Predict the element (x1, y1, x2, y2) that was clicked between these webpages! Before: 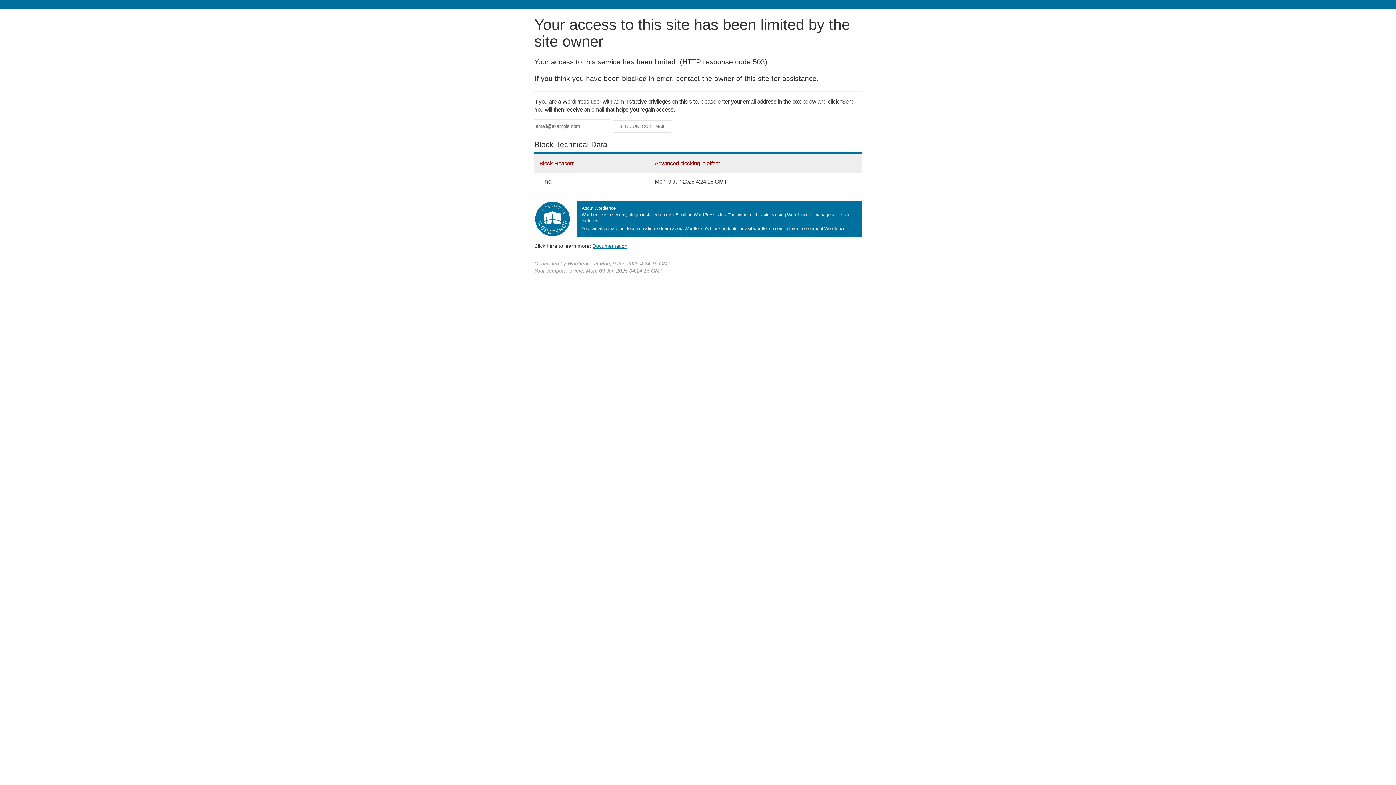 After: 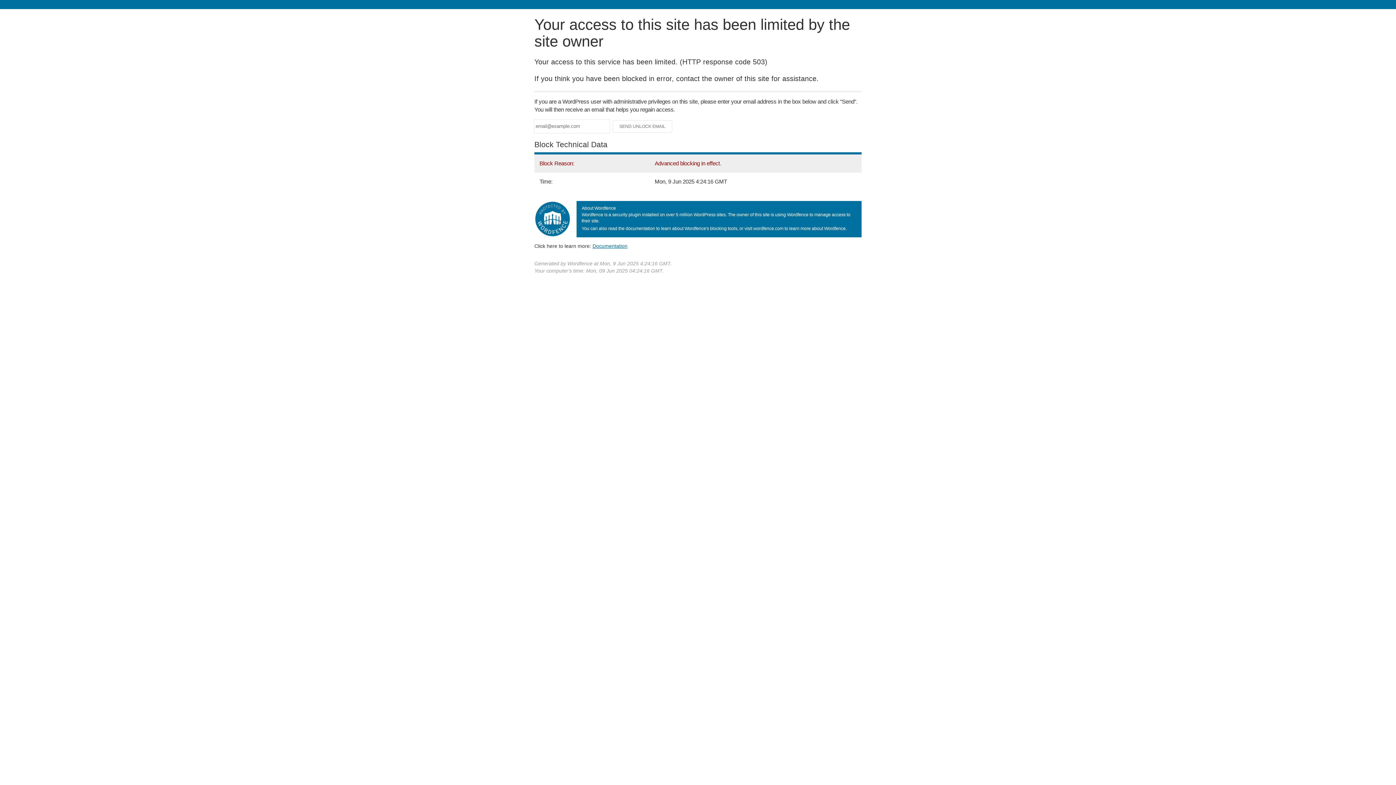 Action: bbox: (592, 243, 627, 248) label: Documentation